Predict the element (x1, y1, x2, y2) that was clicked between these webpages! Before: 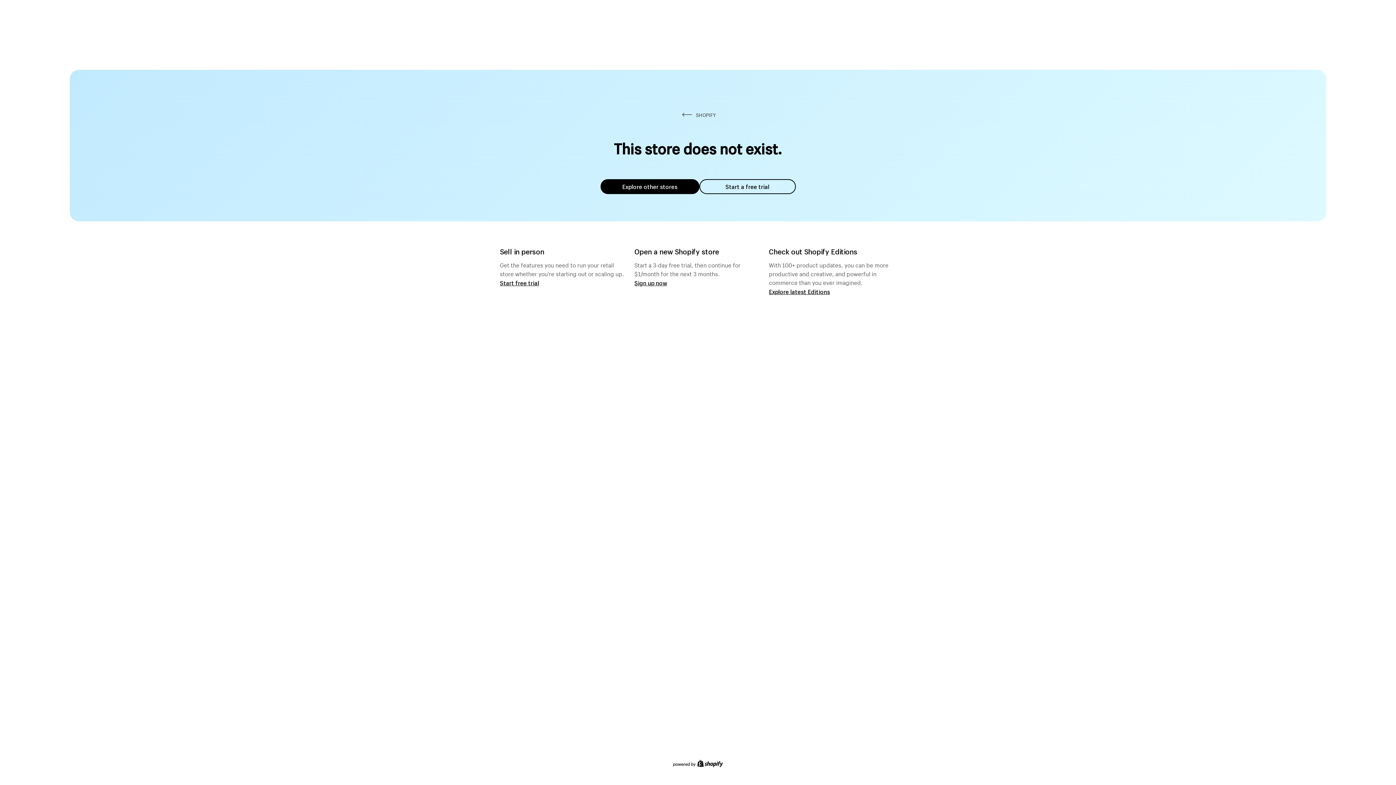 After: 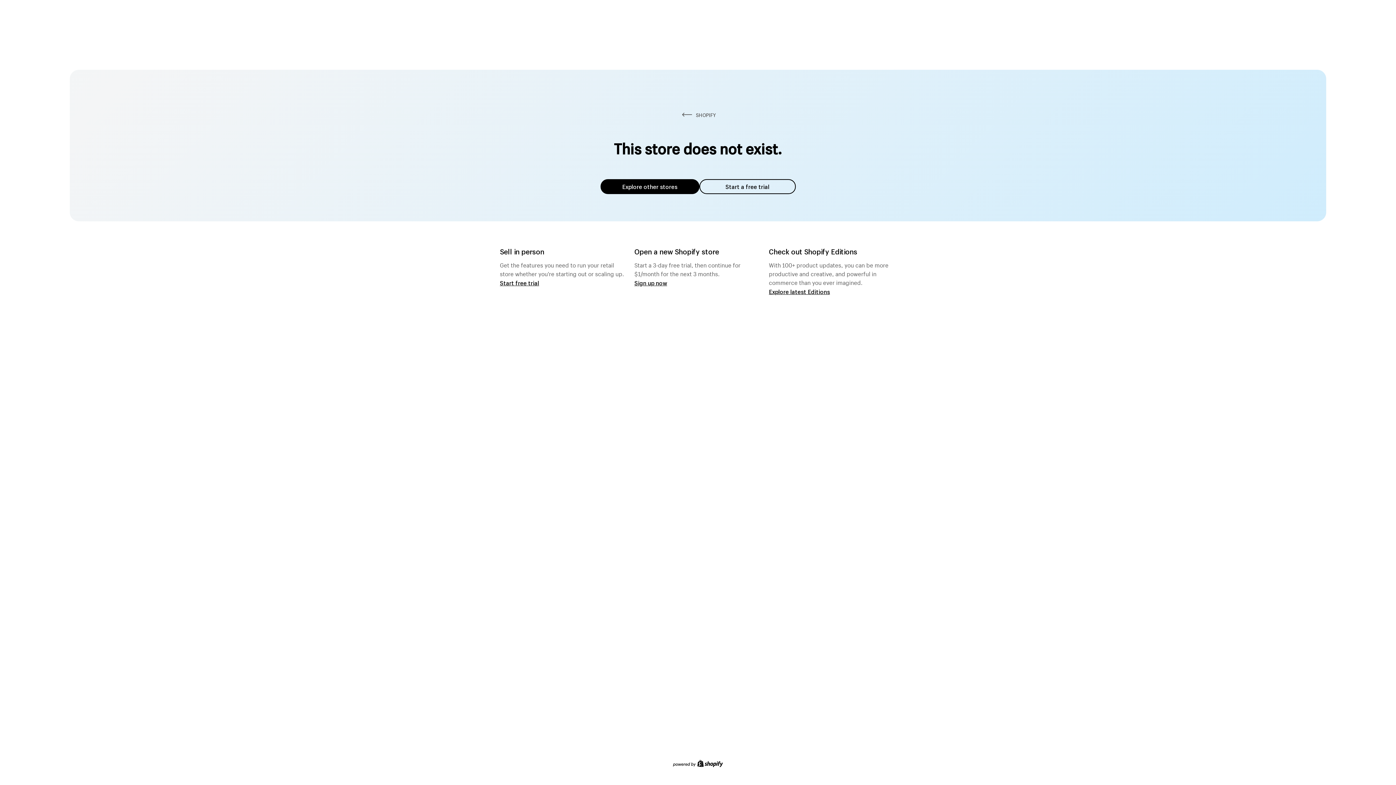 Action: label: Explore other stores bbox: (600, 179, 699, 194)